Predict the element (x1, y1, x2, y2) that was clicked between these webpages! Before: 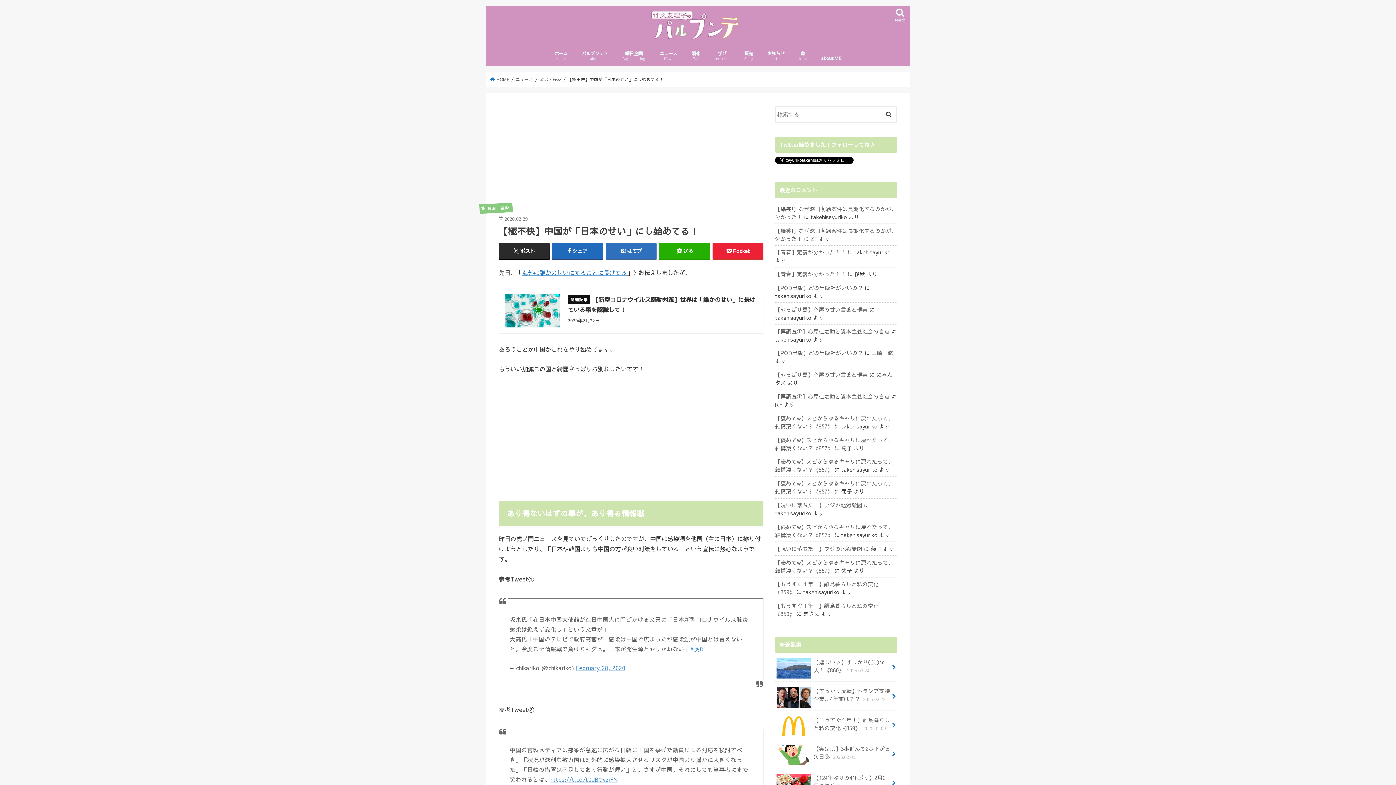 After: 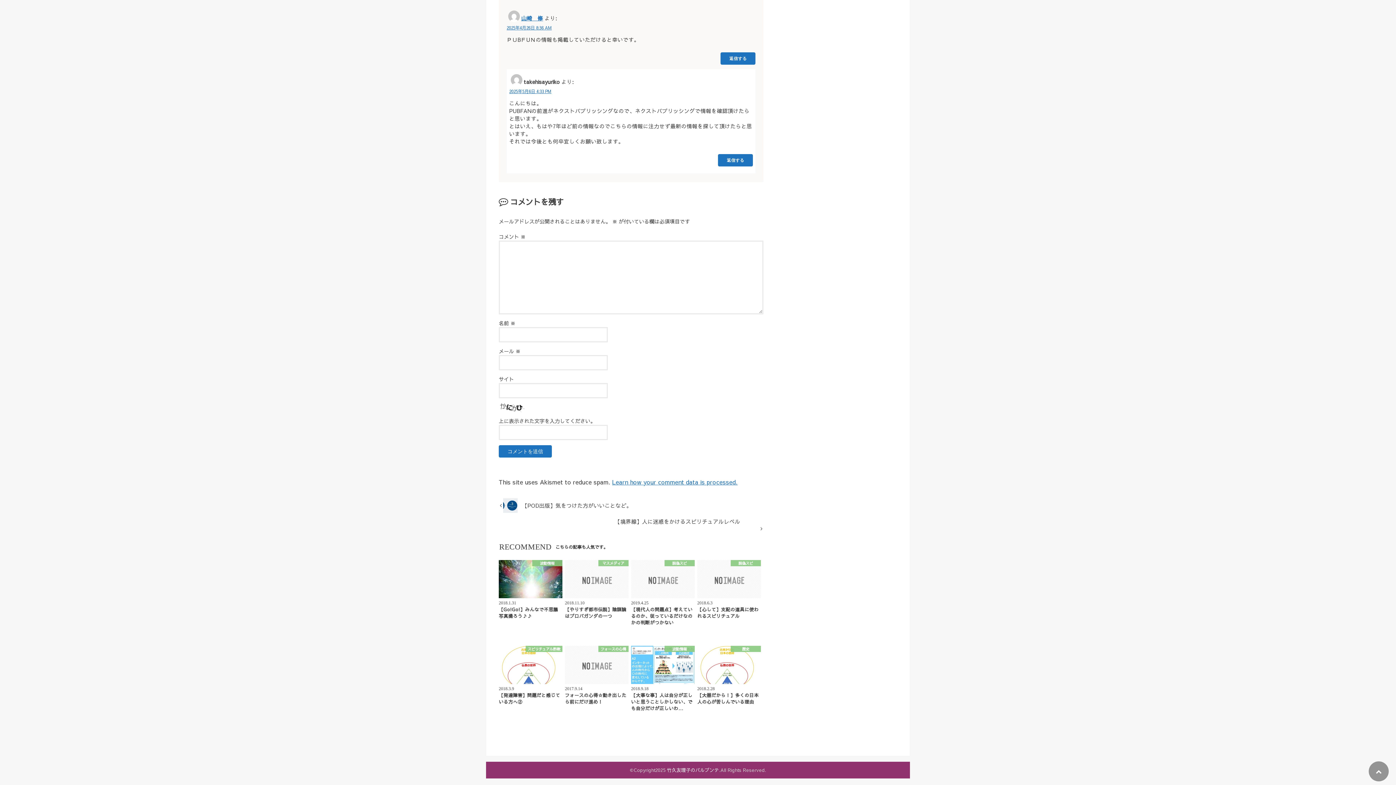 Action: label: 【POD出版】どの出版社がいいの？ bbox: (775, 349, 863, 356)